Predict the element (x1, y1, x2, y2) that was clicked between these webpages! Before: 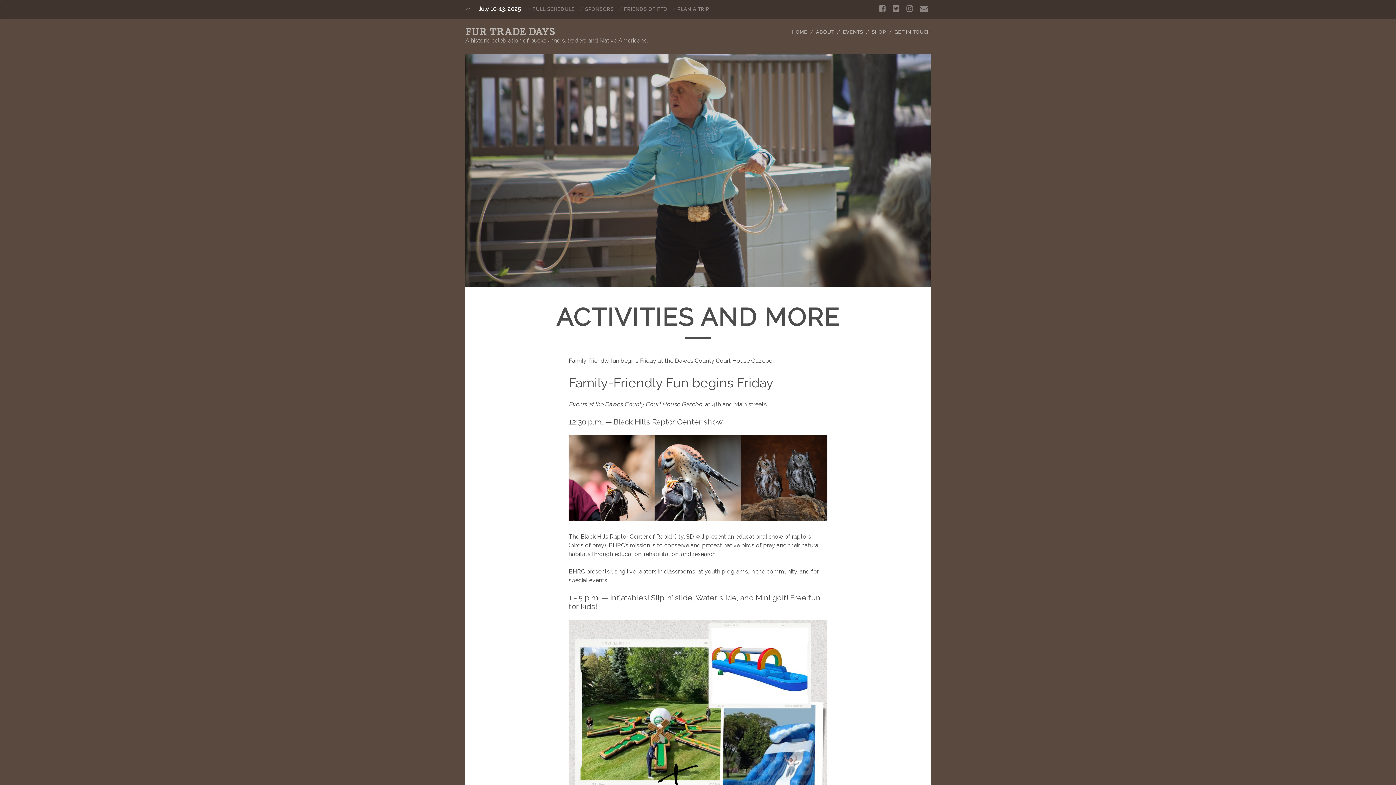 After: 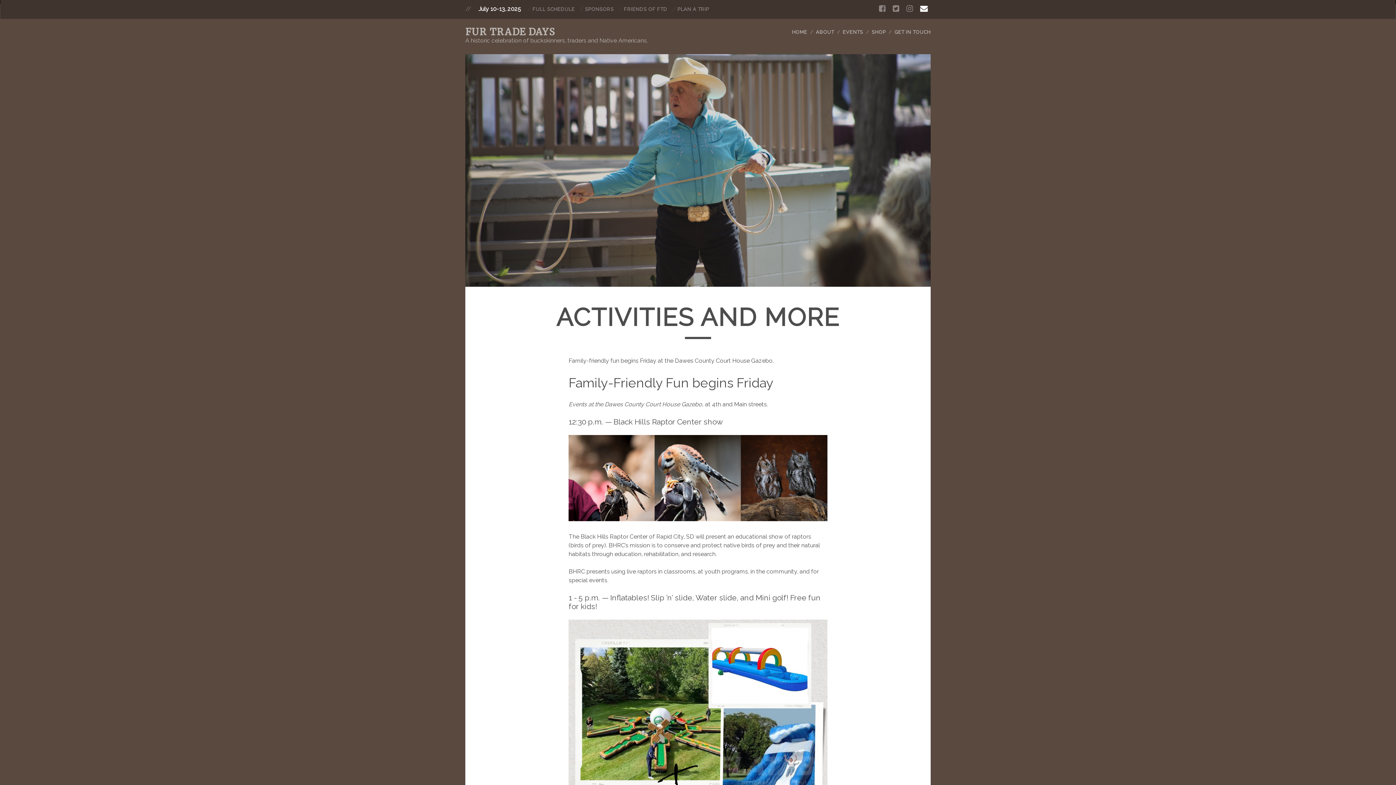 Action: bbox: (920, 2, 928, 15) label: email